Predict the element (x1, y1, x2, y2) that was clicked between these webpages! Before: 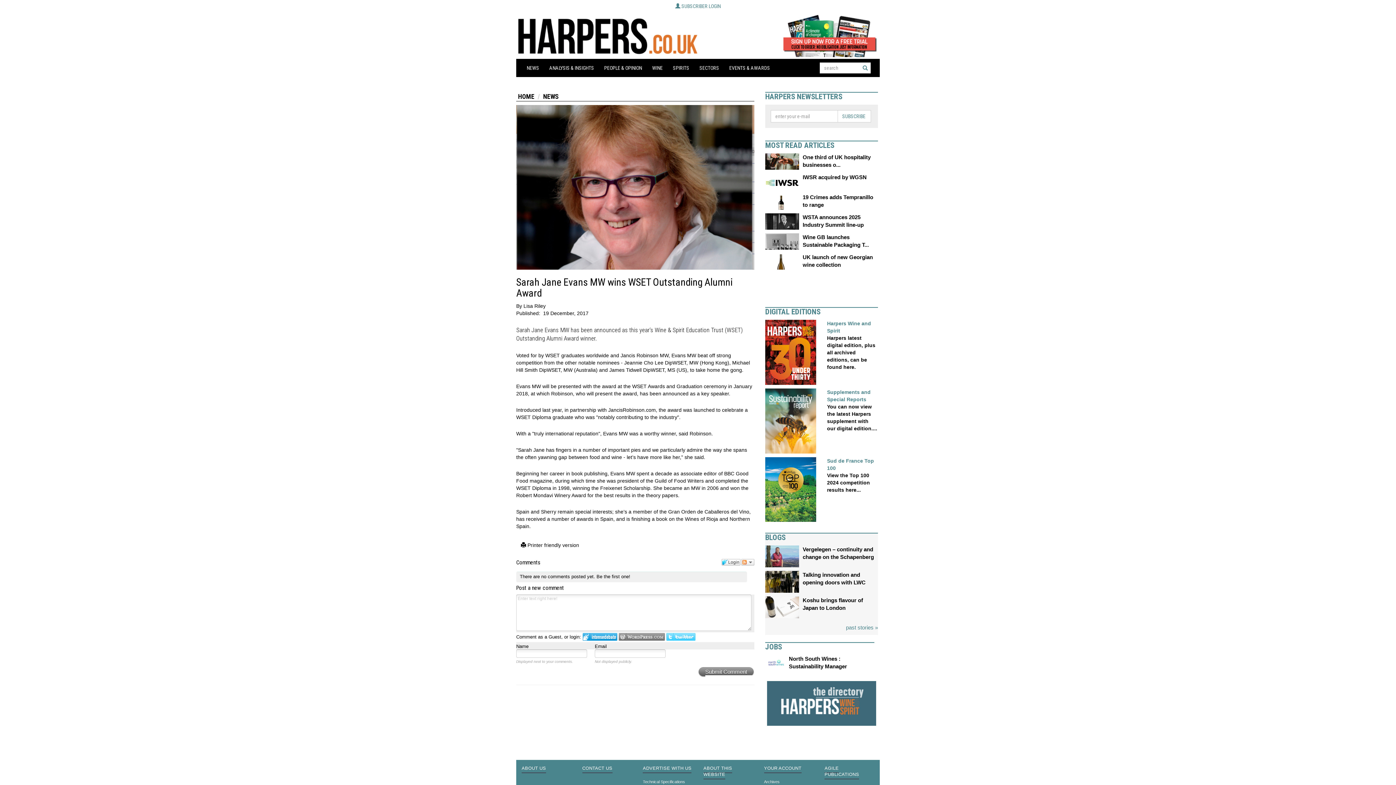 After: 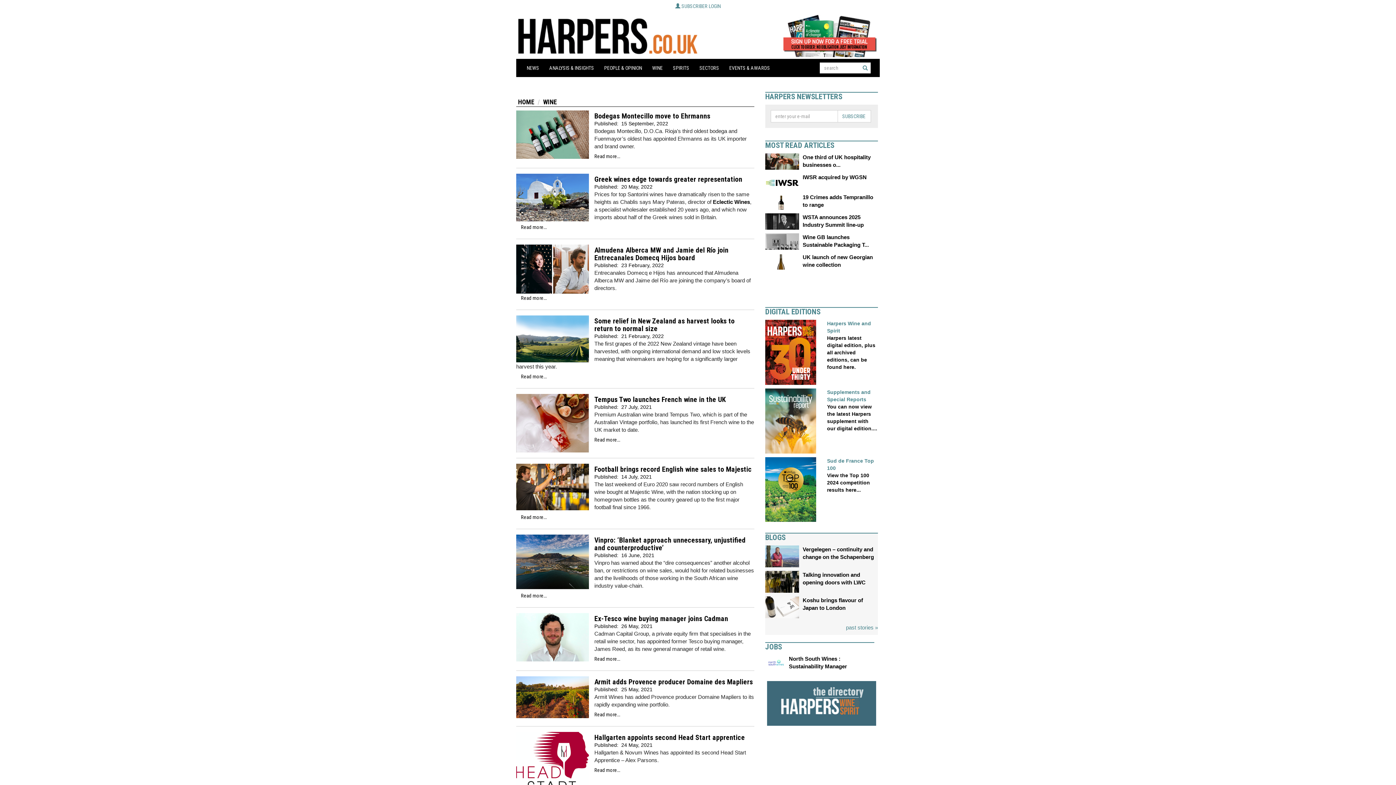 Action: bbox: (647, 58, 668, 77) label: WINE